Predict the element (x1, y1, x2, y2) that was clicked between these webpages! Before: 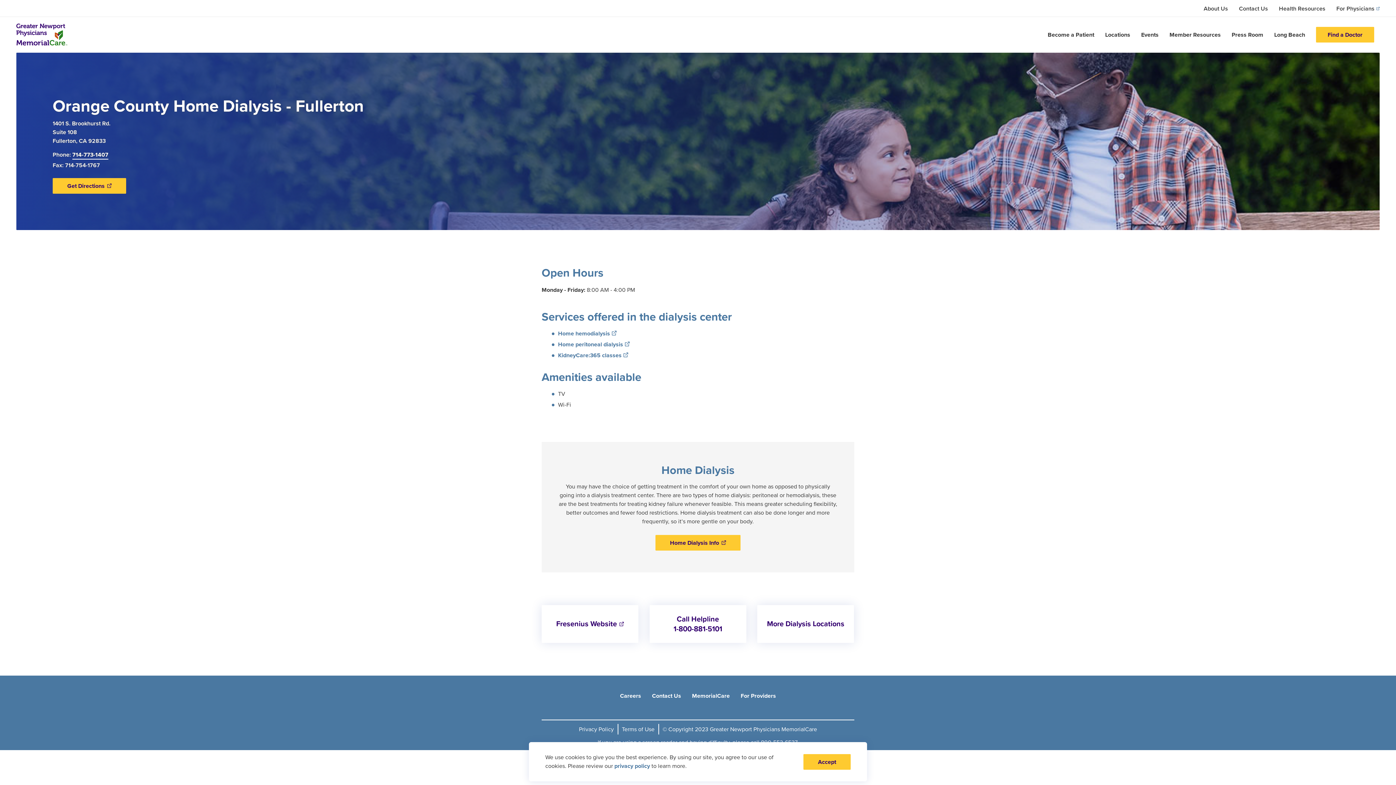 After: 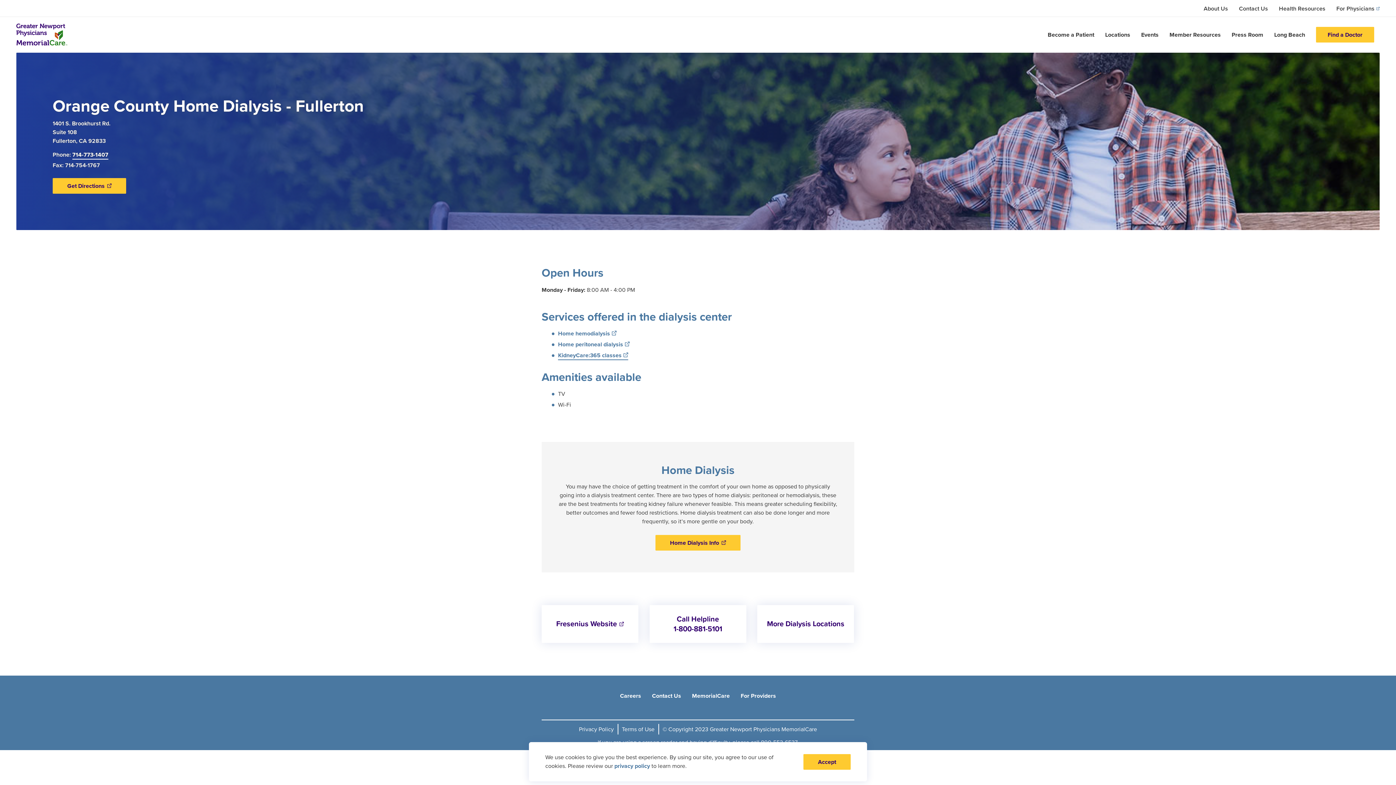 Action: label: KidneyCare:365 classes bbox: (558, 351, 628, 360)